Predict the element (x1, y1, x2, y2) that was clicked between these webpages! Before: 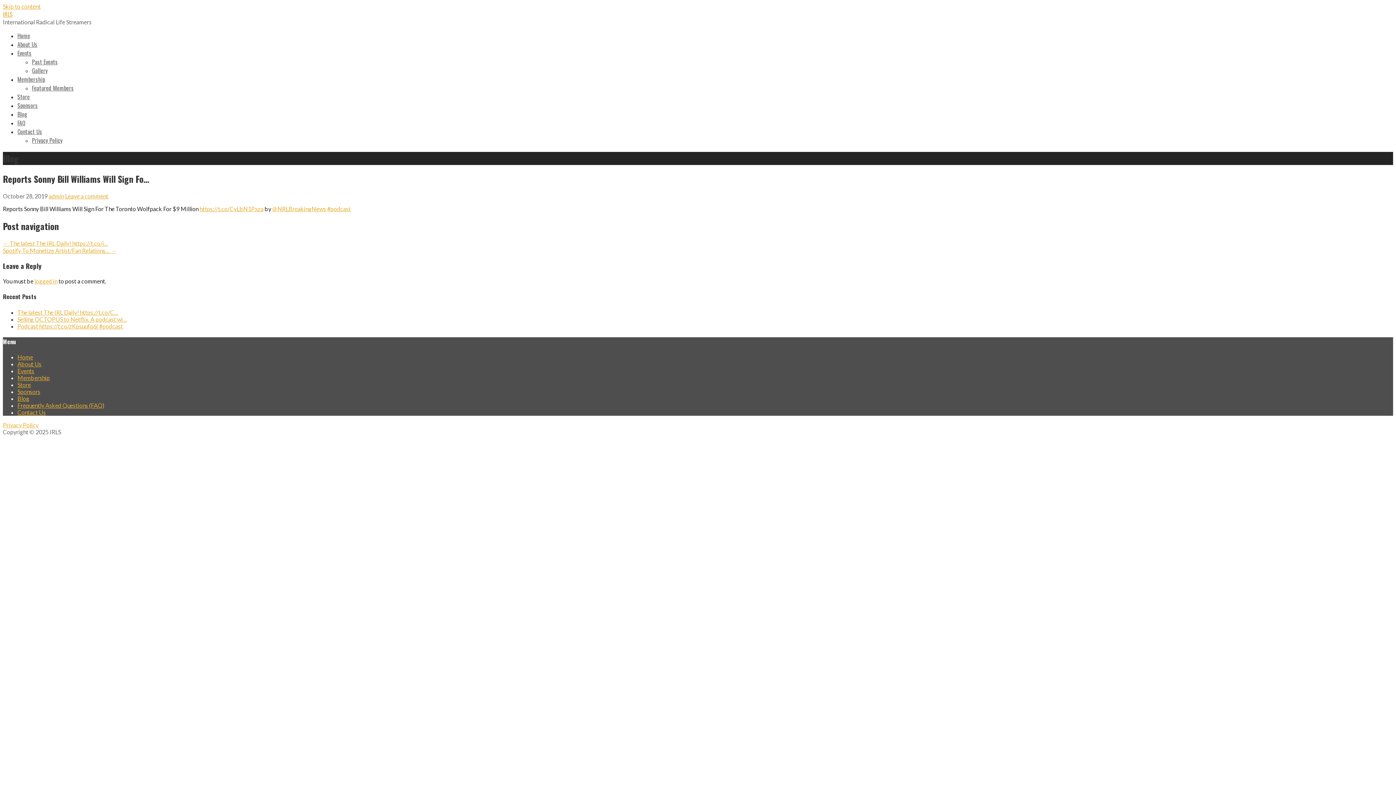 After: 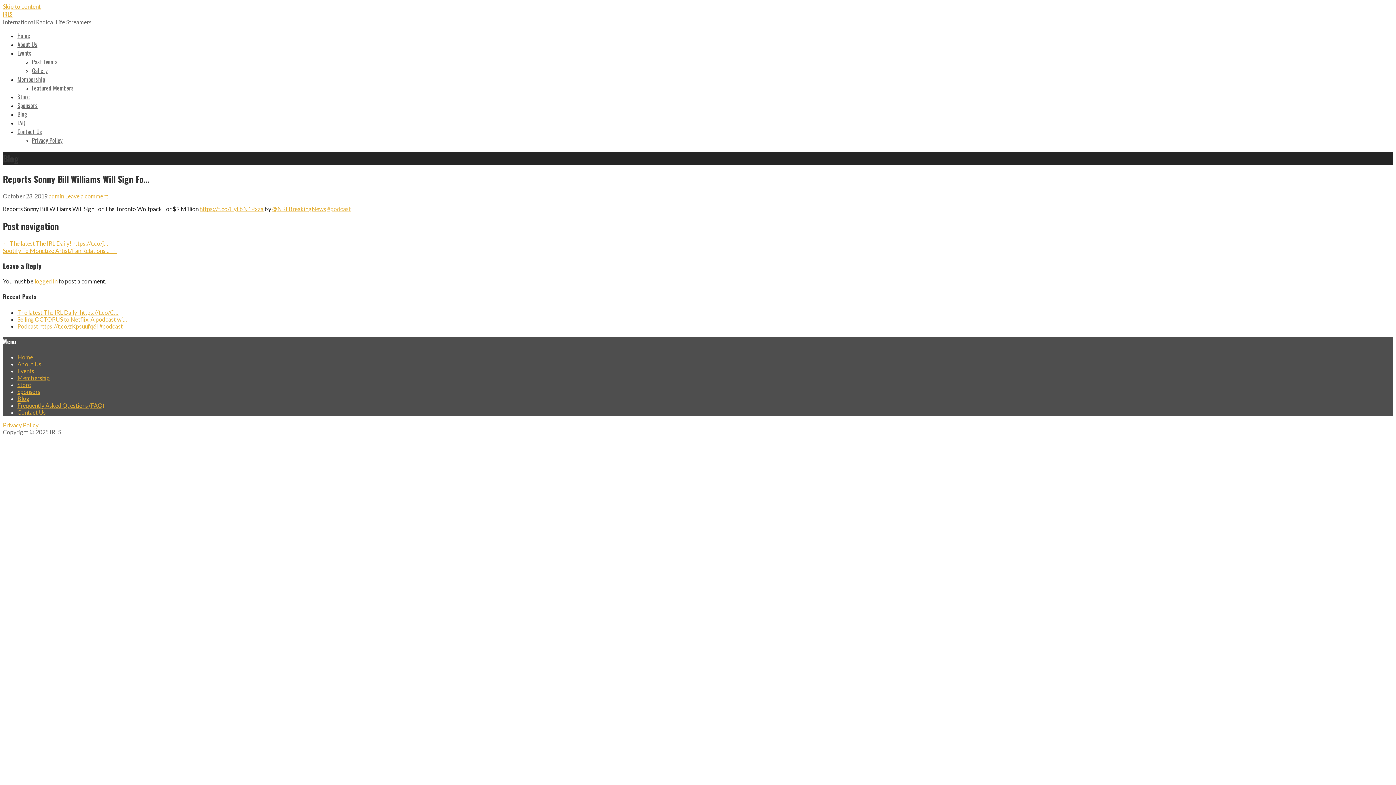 Action: bbox: (327, 205, 350, 212) label: #podcast